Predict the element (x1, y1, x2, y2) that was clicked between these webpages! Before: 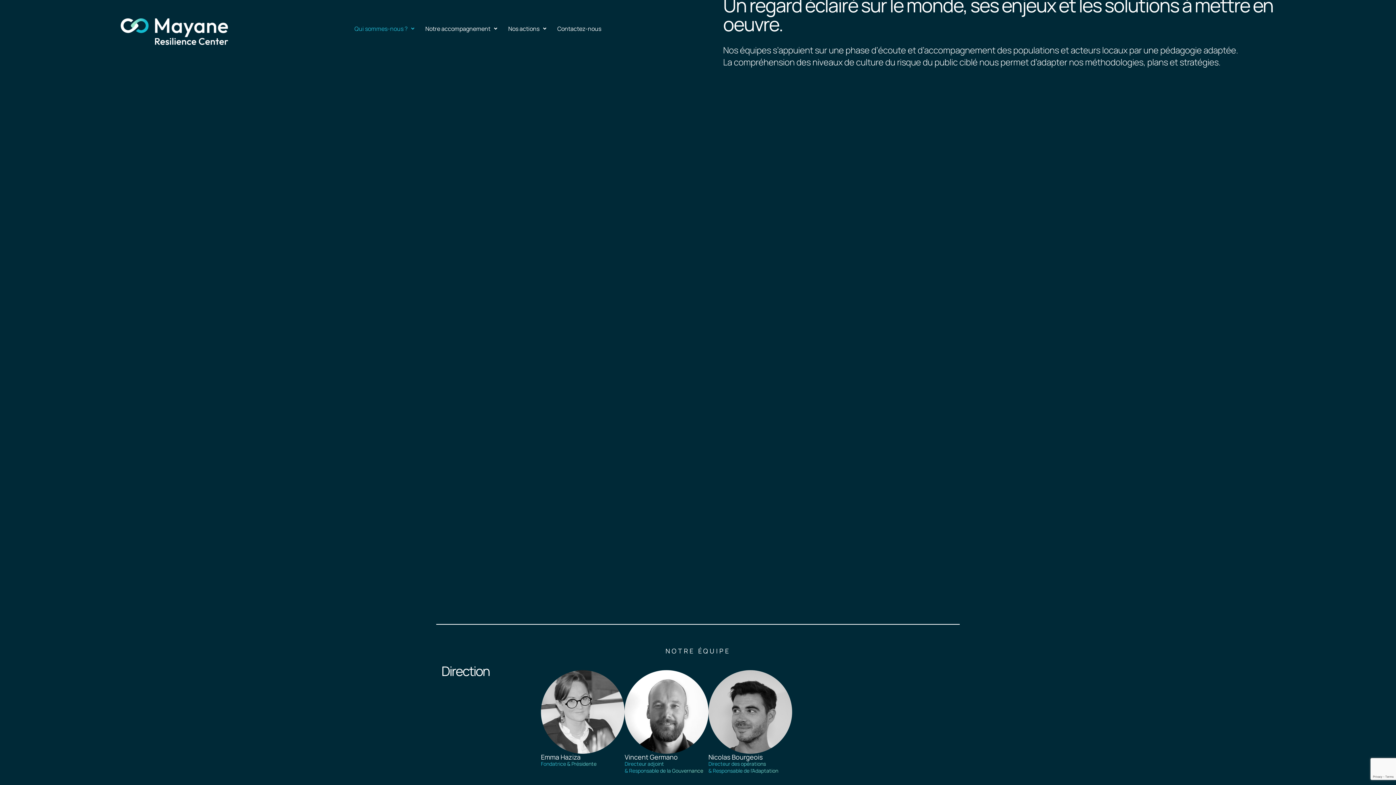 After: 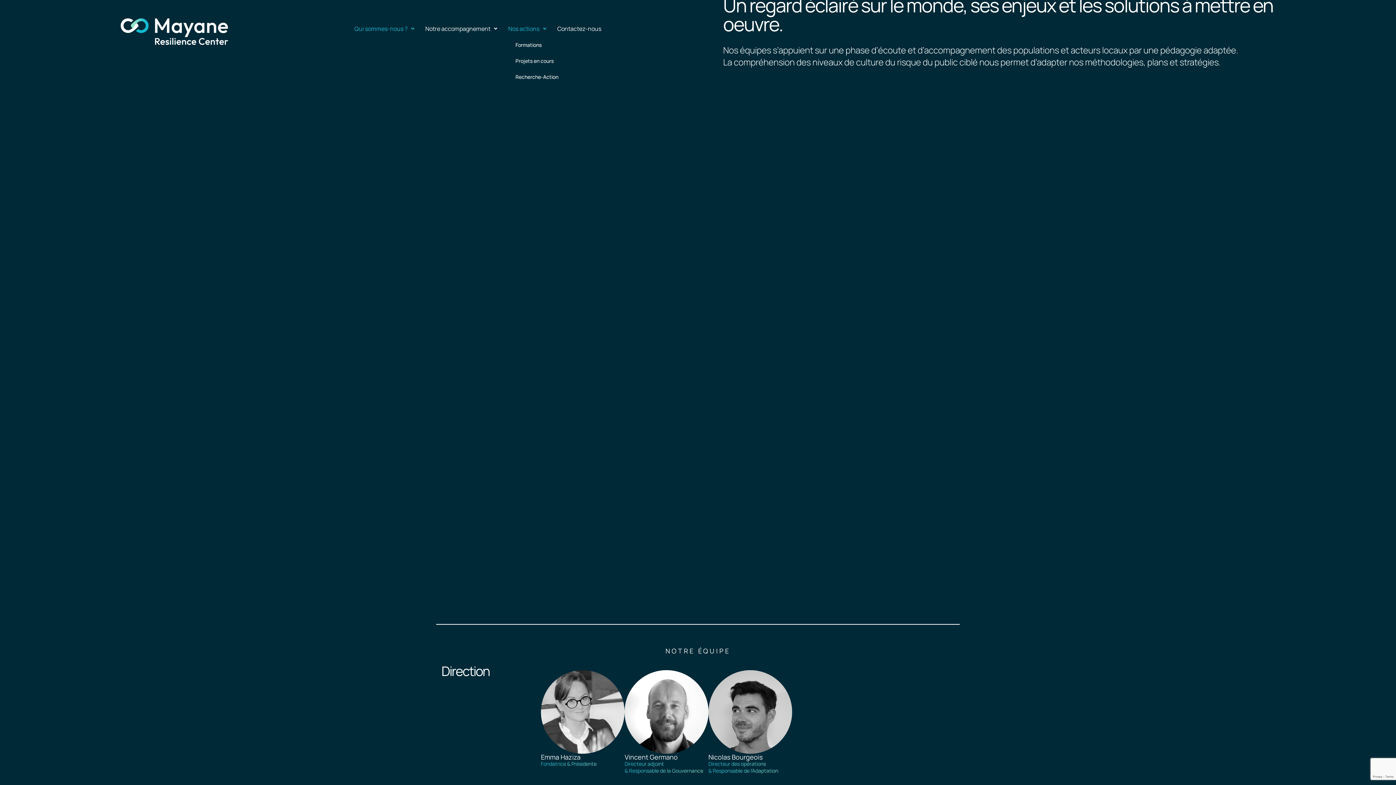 Action: bbox: (502, 20, 552, 37) label: Nos actions